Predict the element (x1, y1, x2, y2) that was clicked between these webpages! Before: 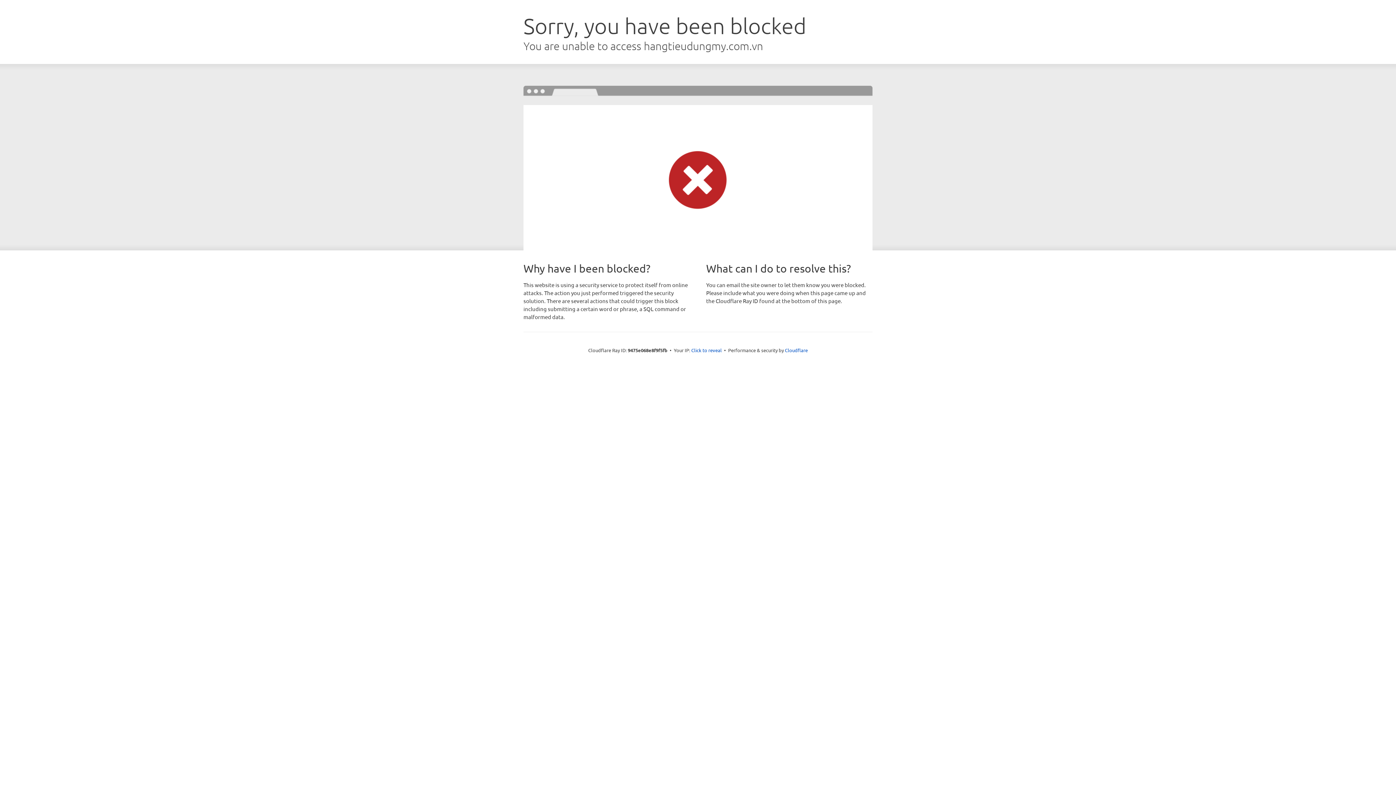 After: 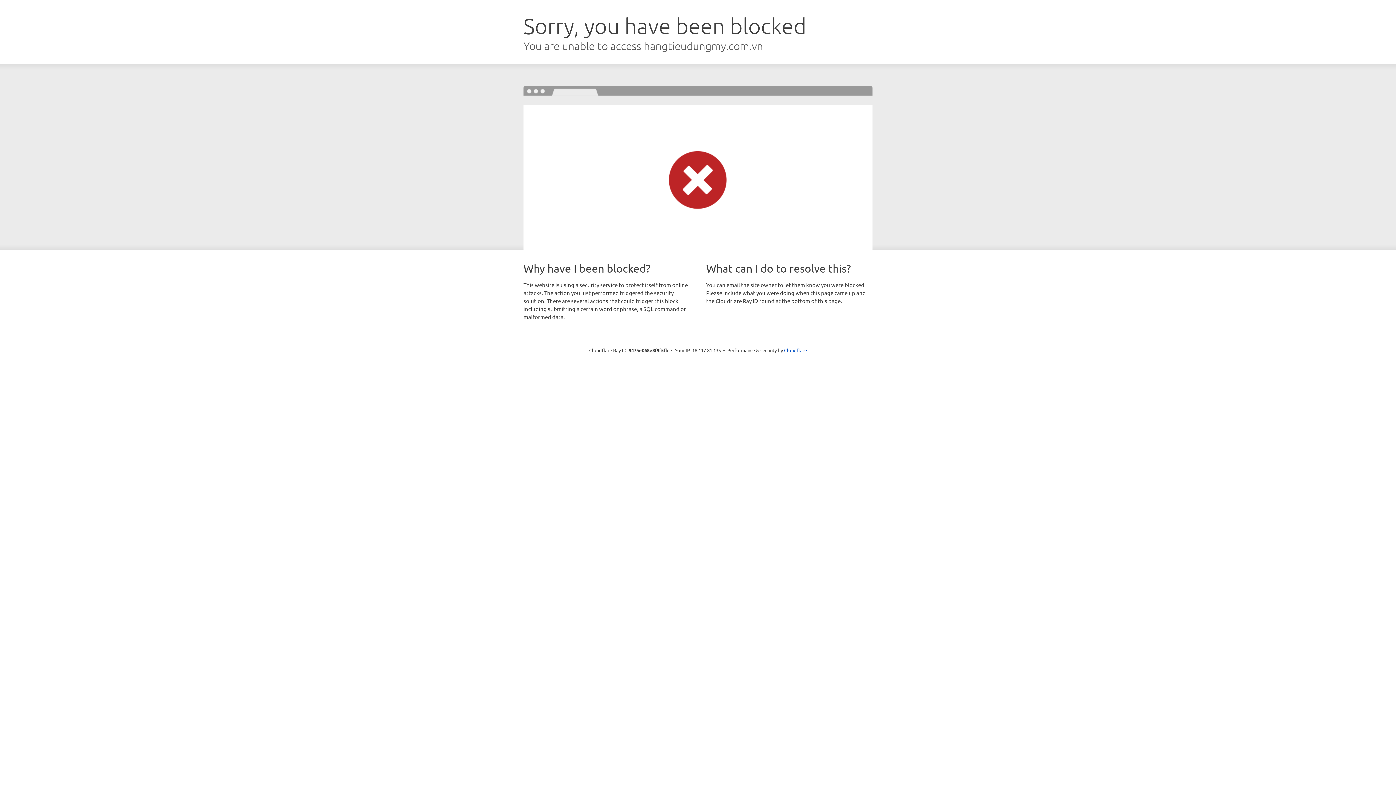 Action: bbox: (691, 346, 722, 353) label: Click to reveal